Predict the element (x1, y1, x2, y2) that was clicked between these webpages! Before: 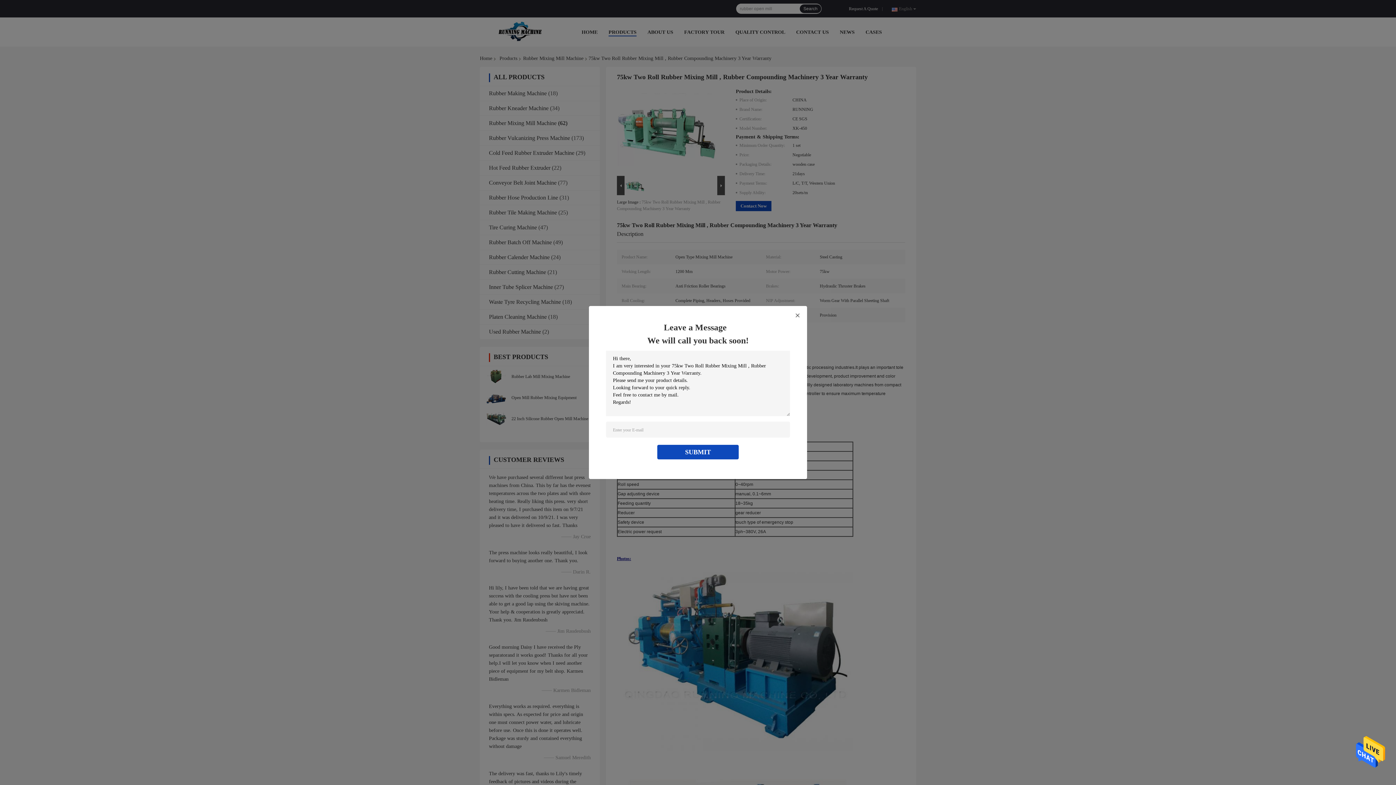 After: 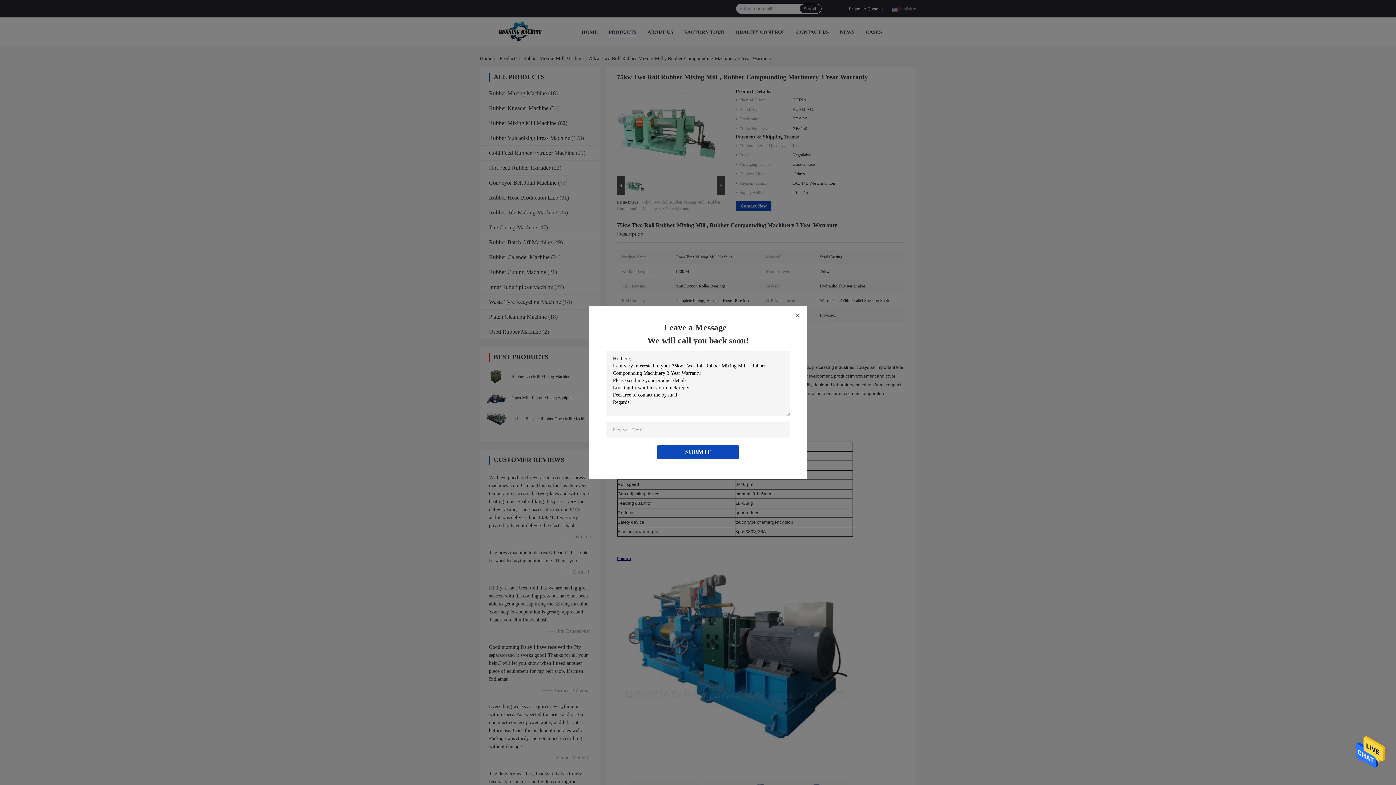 Action: bbox: (1356, 750, 1385, 755)